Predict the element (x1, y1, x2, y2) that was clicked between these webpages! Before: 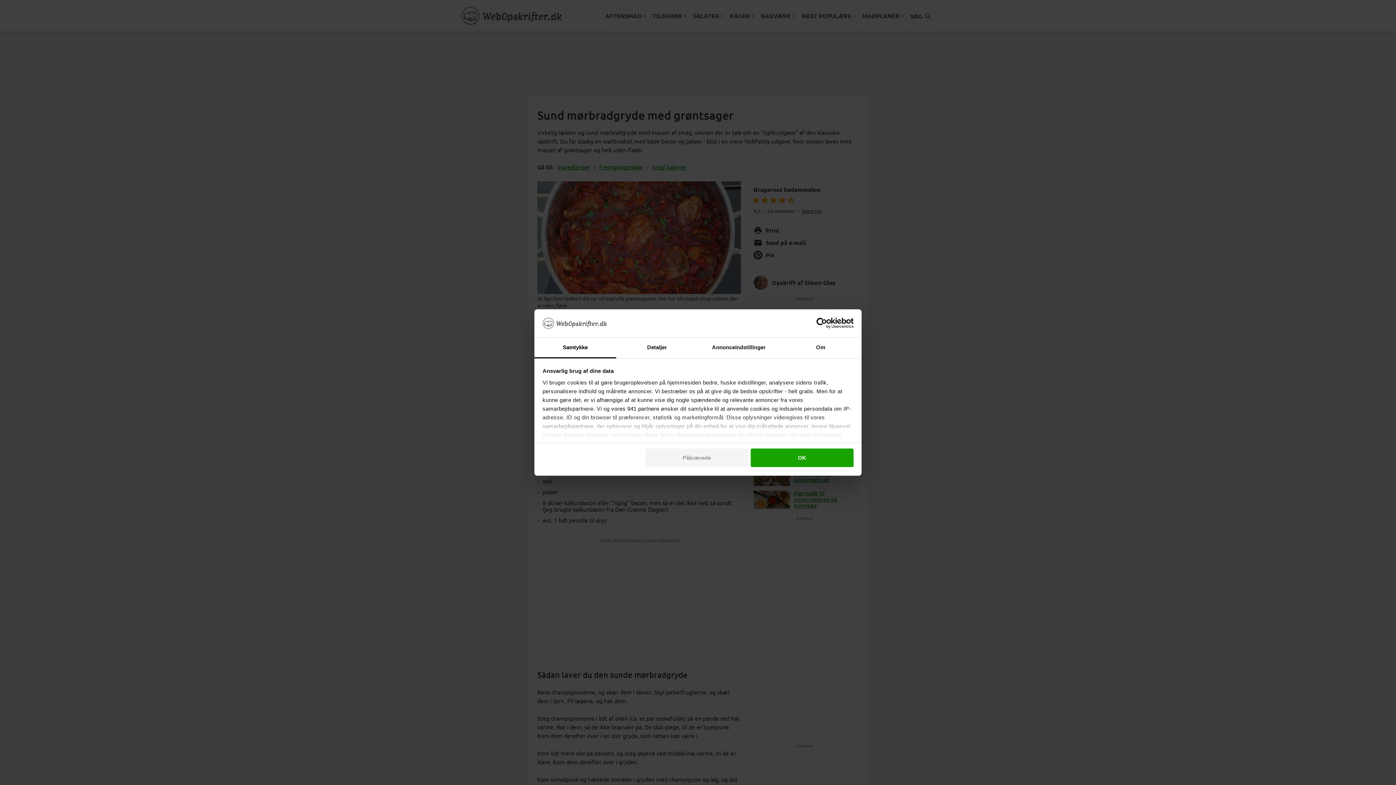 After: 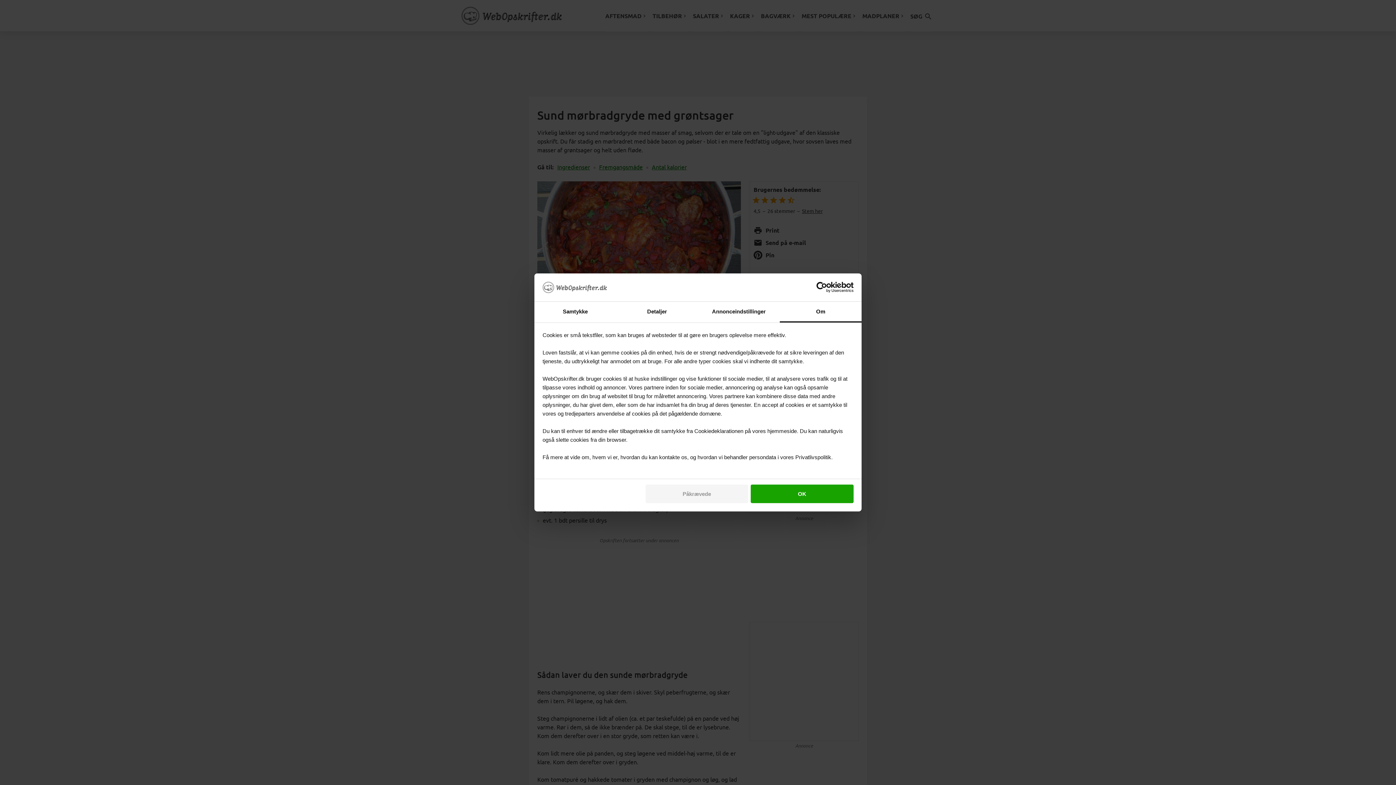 Action: label: Om bbox: (780, 337, 861, 358)